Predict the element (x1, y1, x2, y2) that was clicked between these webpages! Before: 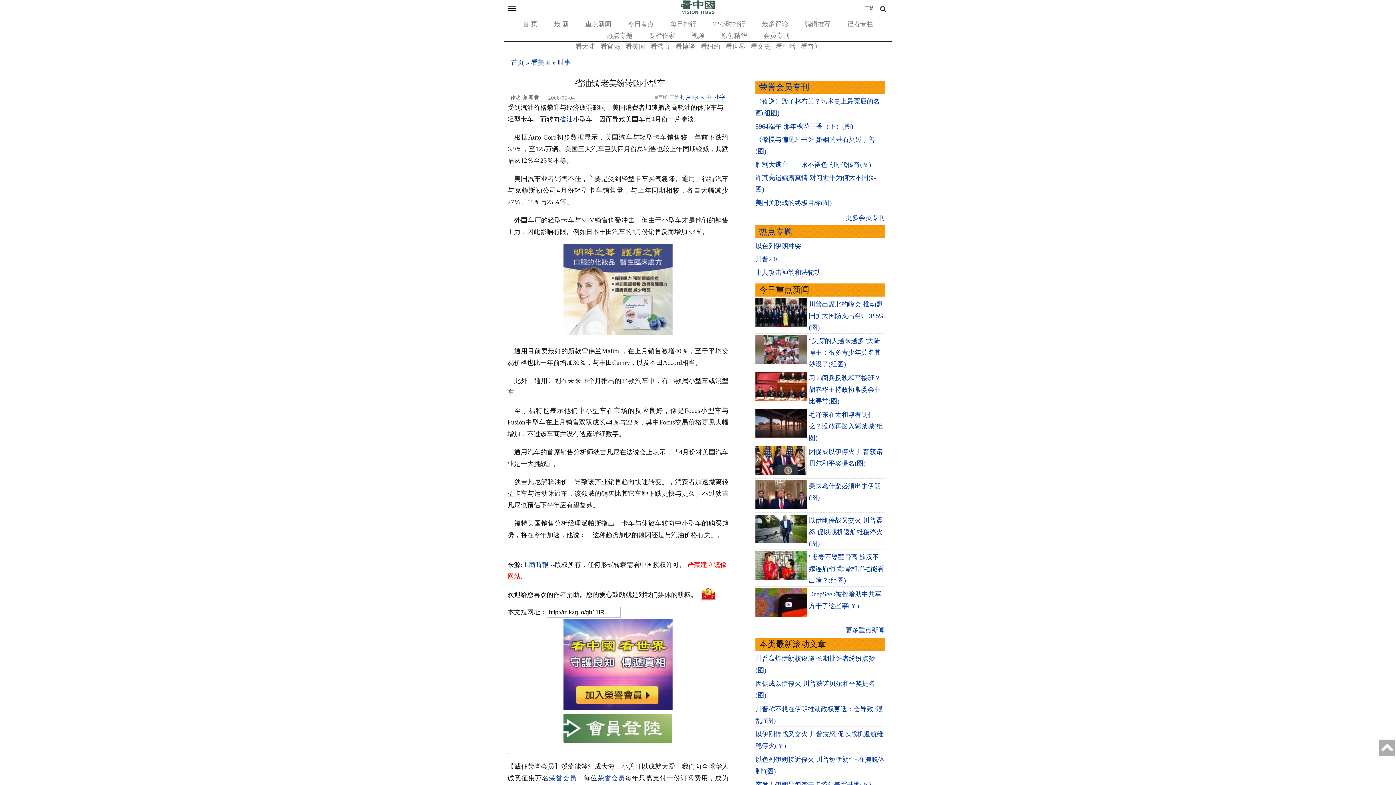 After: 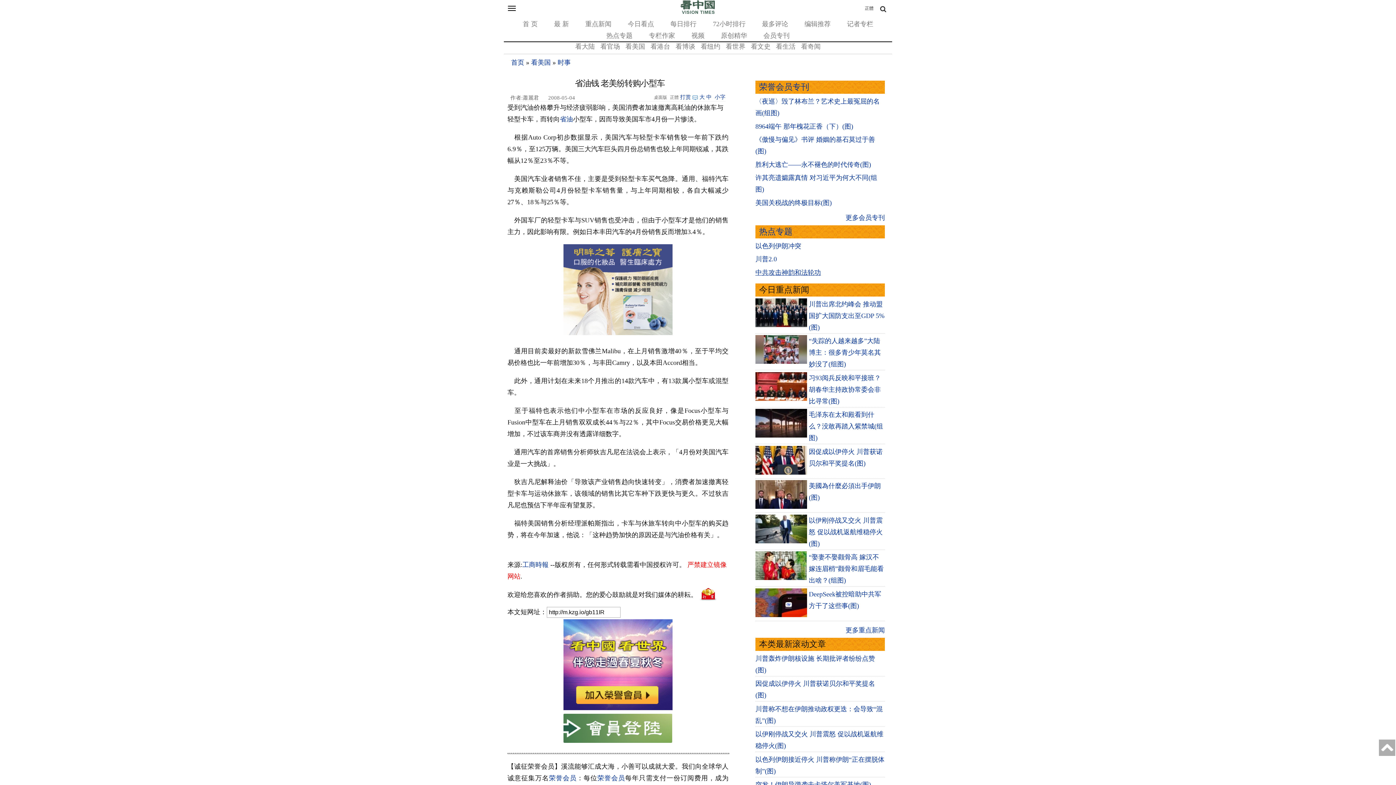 Action: bbox: (755, 268, 821, 276) label: 中共攻击神韵和法轮功